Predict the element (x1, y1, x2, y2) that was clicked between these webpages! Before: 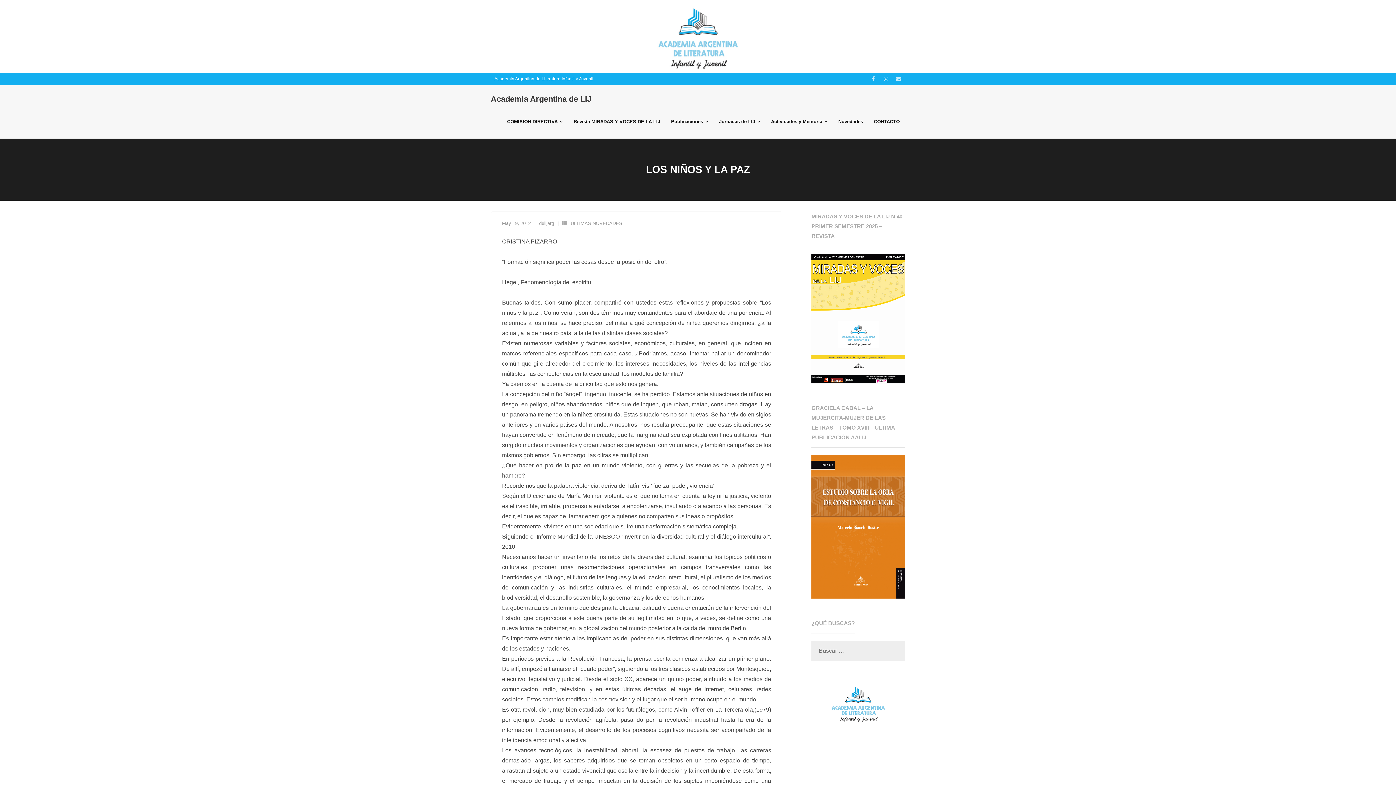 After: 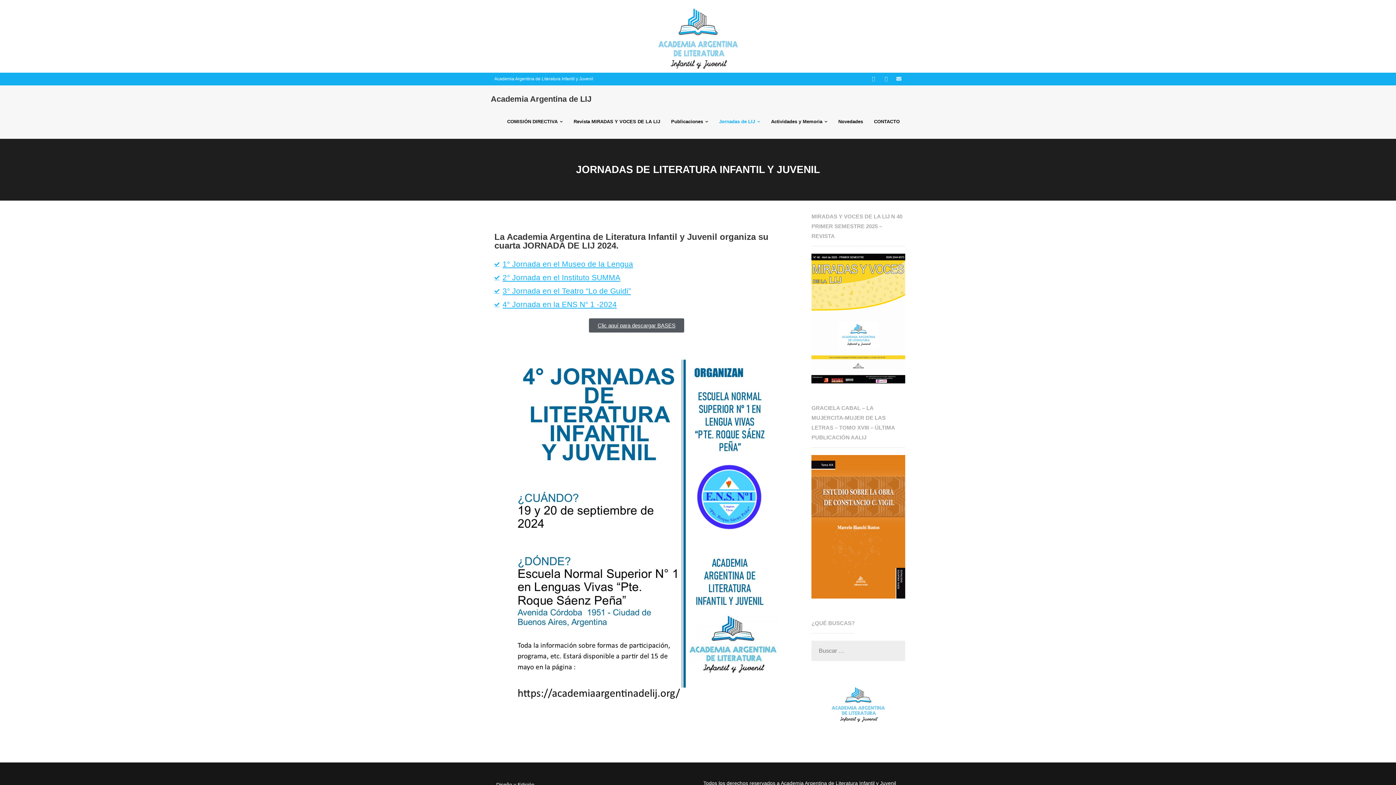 Action: bbox: (713, 104, 765, 138) label: Jornadas de LIJ